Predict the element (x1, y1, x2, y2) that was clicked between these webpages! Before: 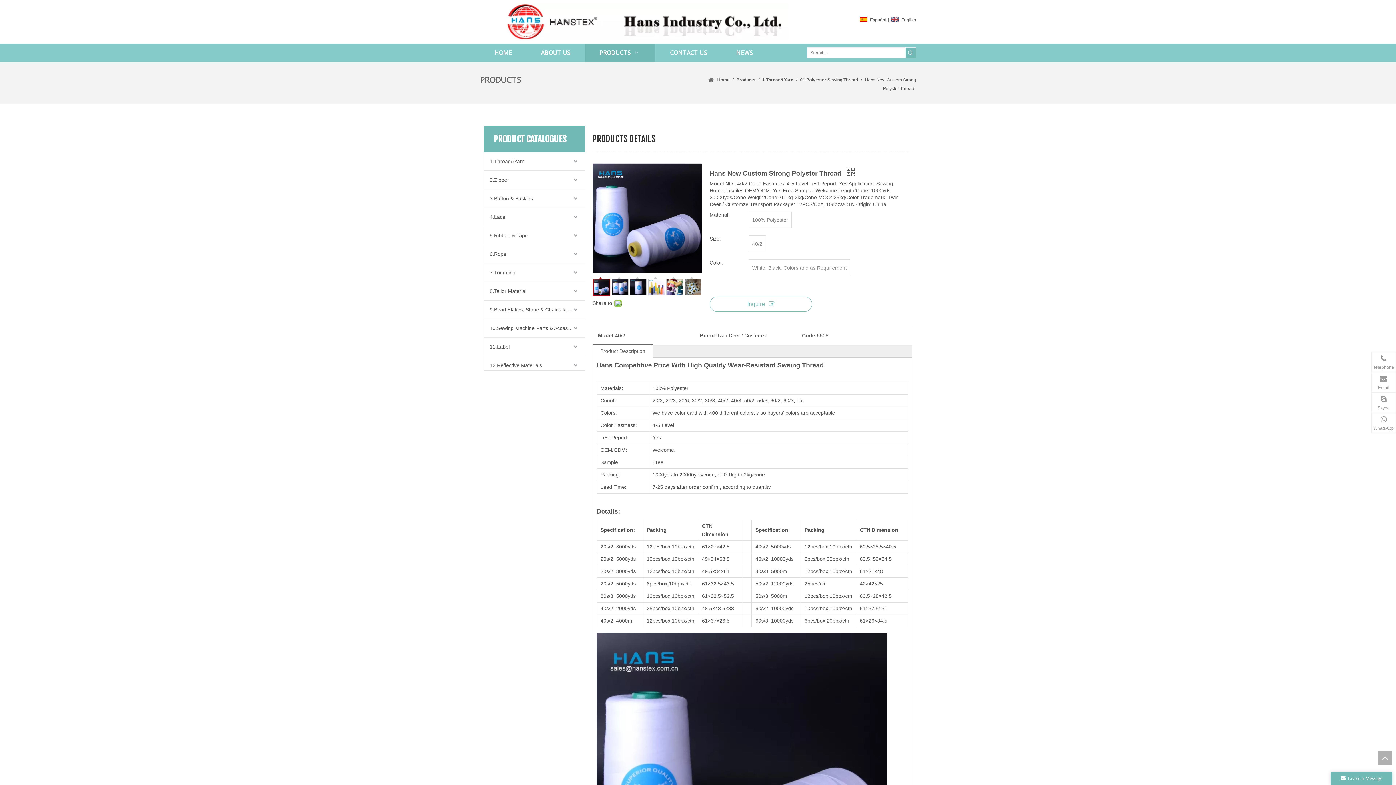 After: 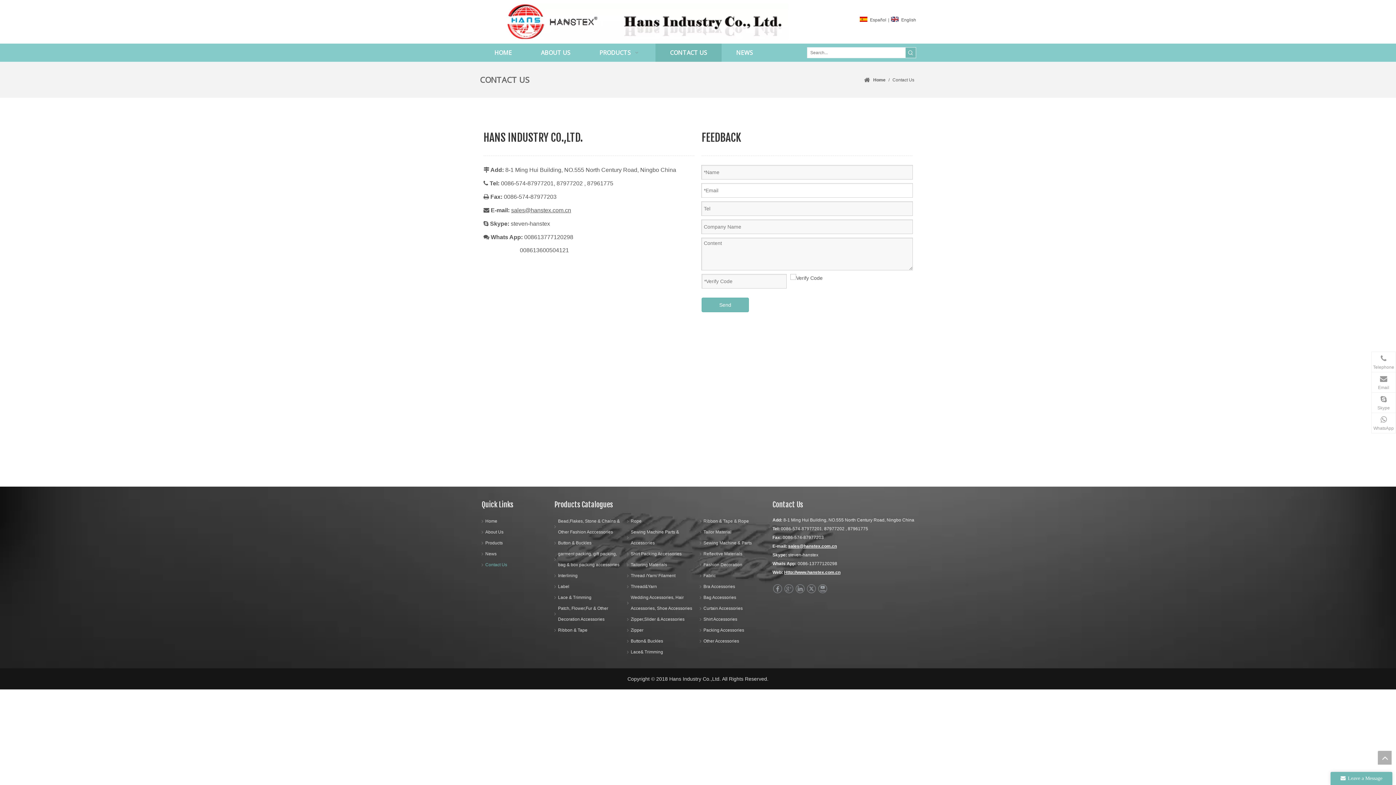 Action: label: CONTACT US bbox: (655, 43, 721, 61)